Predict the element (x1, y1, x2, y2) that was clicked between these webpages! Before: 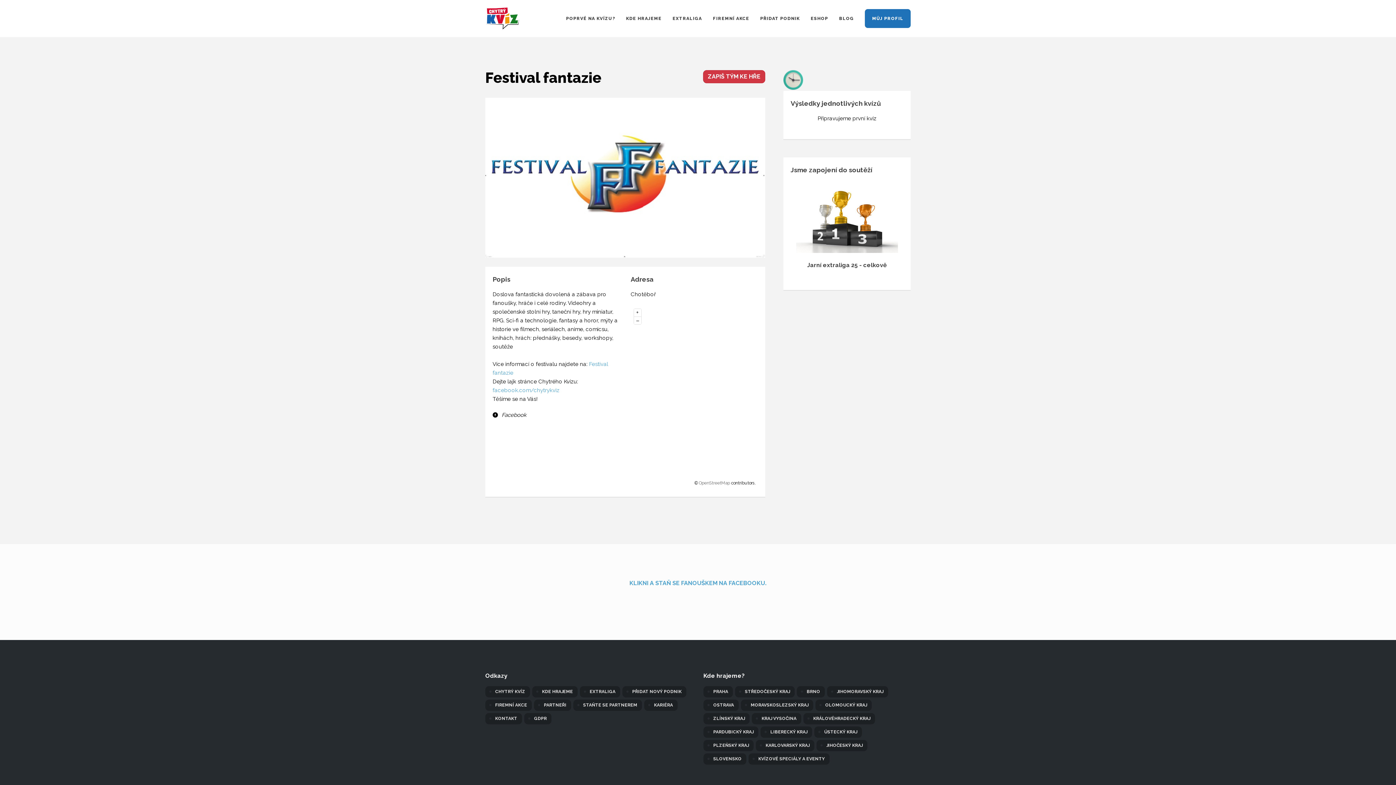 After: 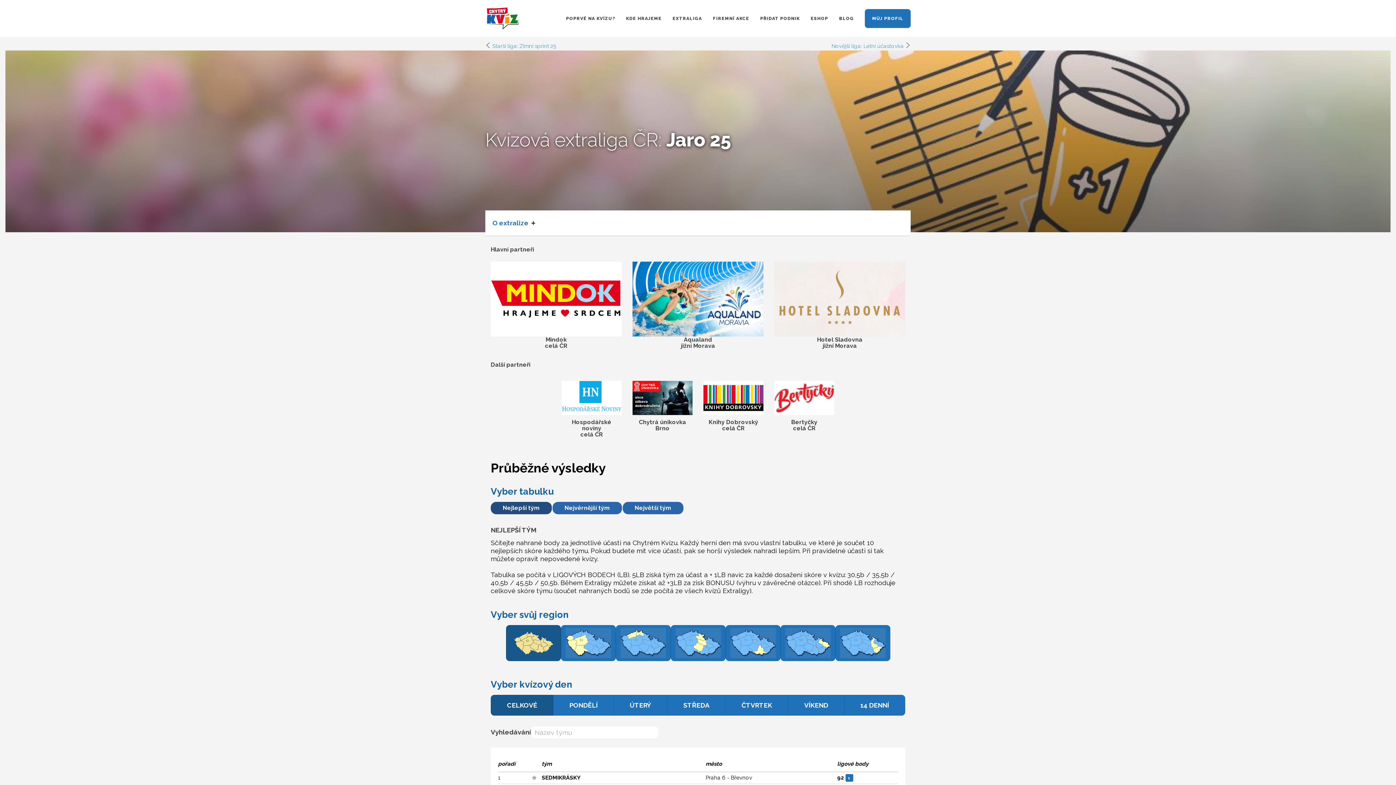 Action: bbox: (807, 261, 887, 268) label: Jarní extraliga 25 - celkově